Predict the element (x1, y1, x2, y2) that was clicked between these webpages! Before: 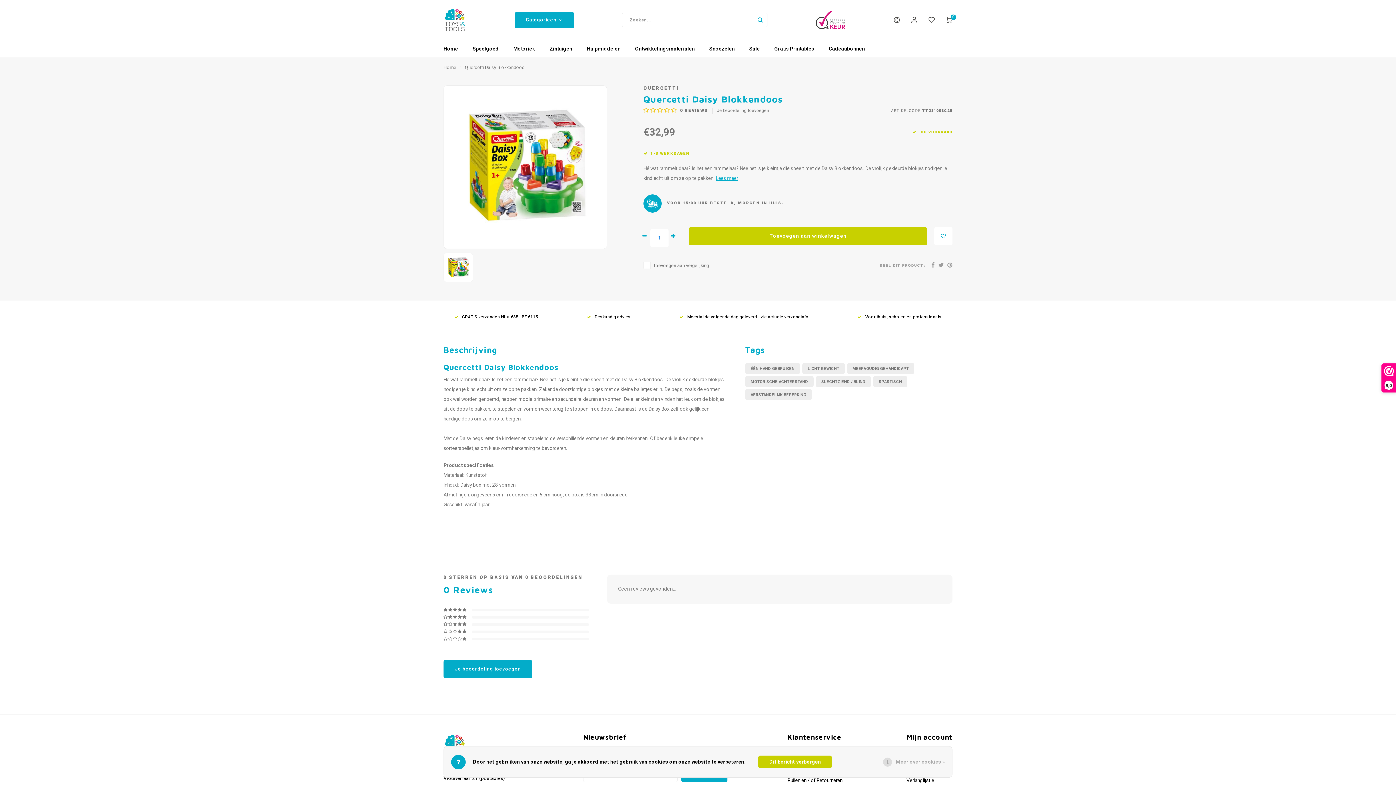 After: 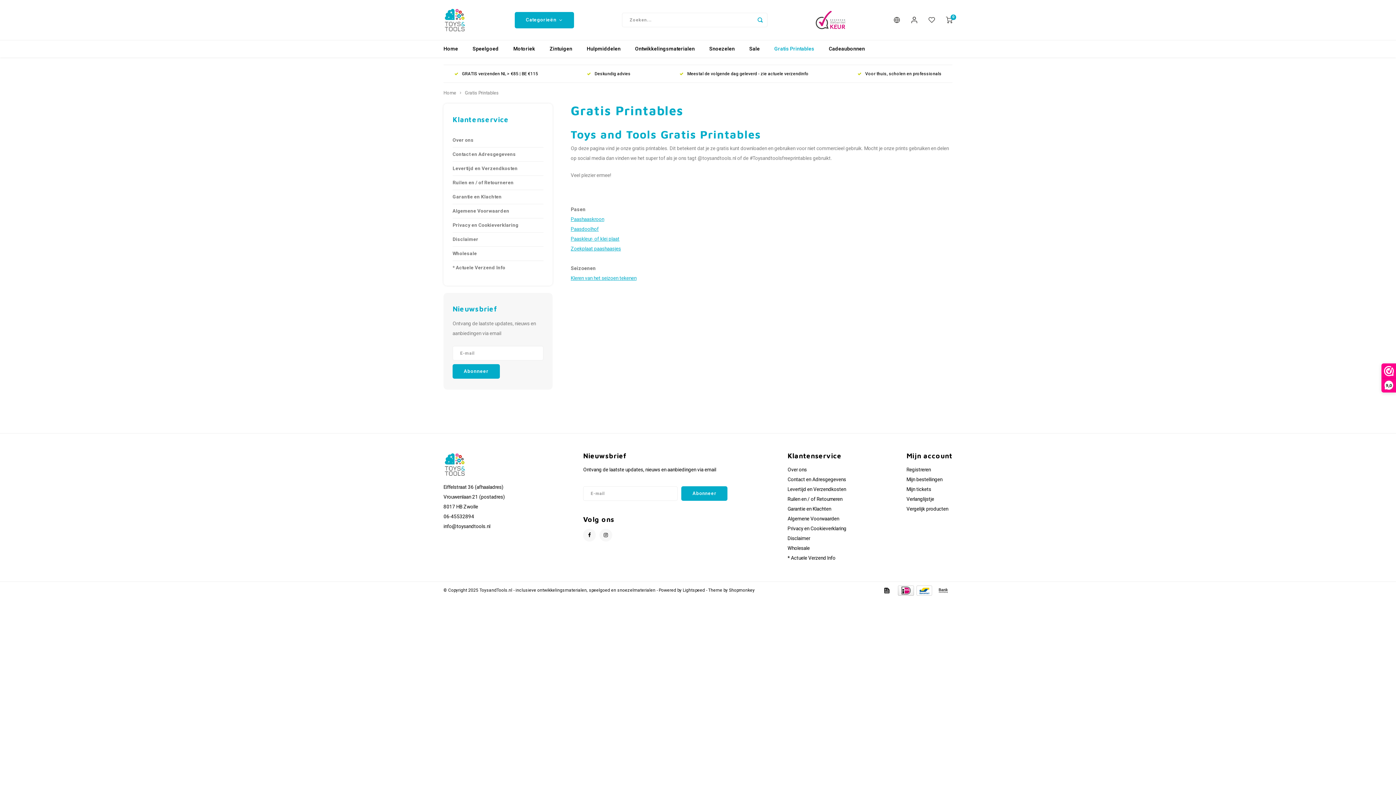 Action: bbox: (767, 40, 821, 57) label: Gratis Printables